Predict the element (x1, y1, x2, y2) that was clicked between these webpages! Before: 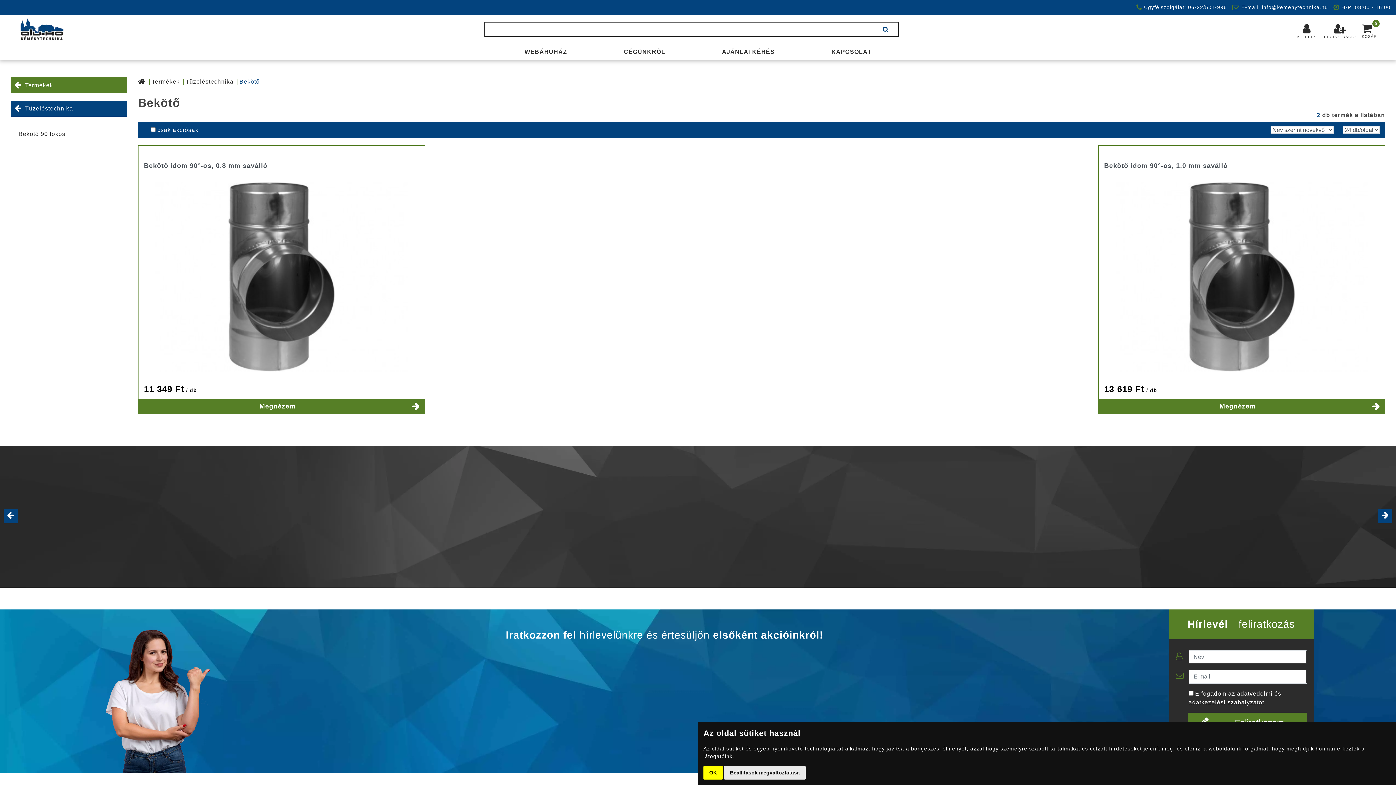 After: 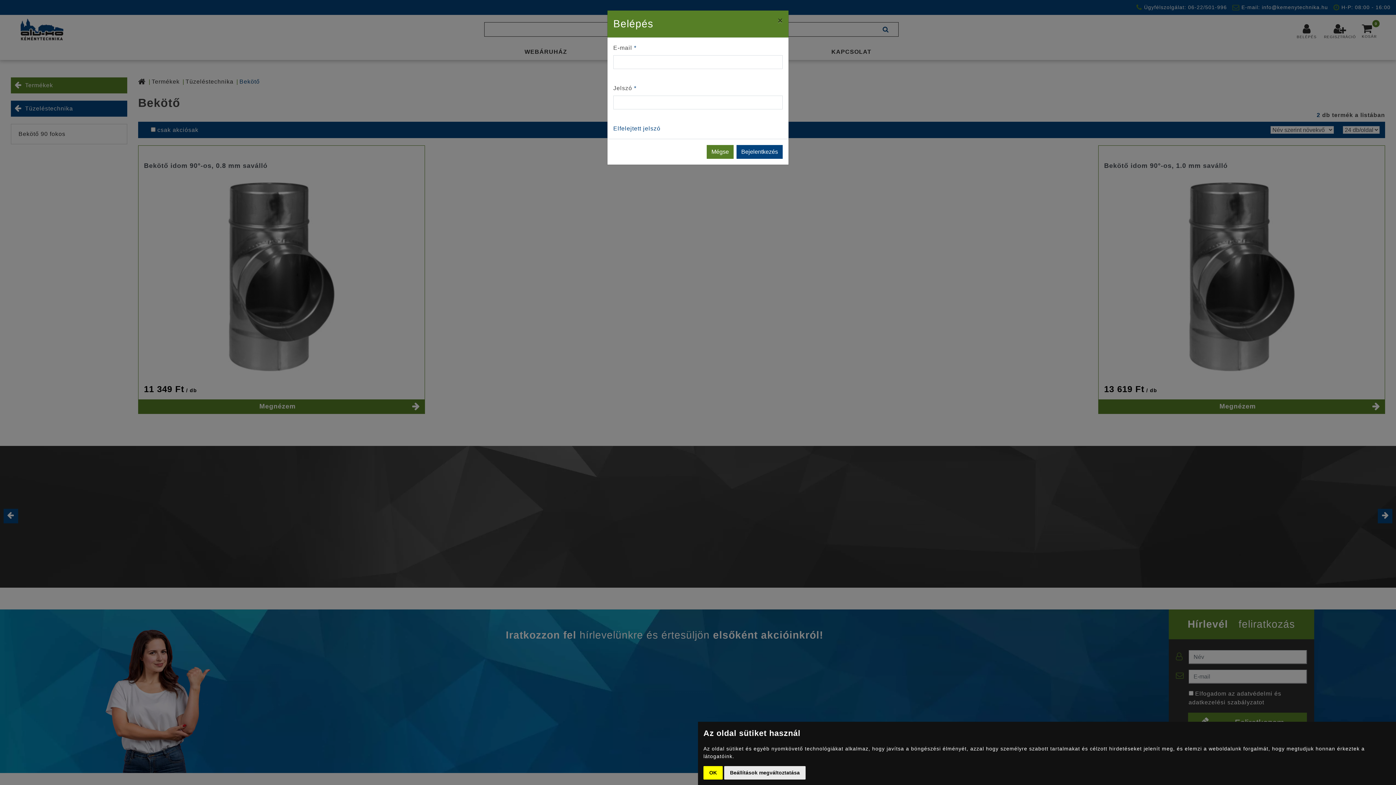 Action: bbox: (1297, 23, 1317, 39) label: BELÉPÉS